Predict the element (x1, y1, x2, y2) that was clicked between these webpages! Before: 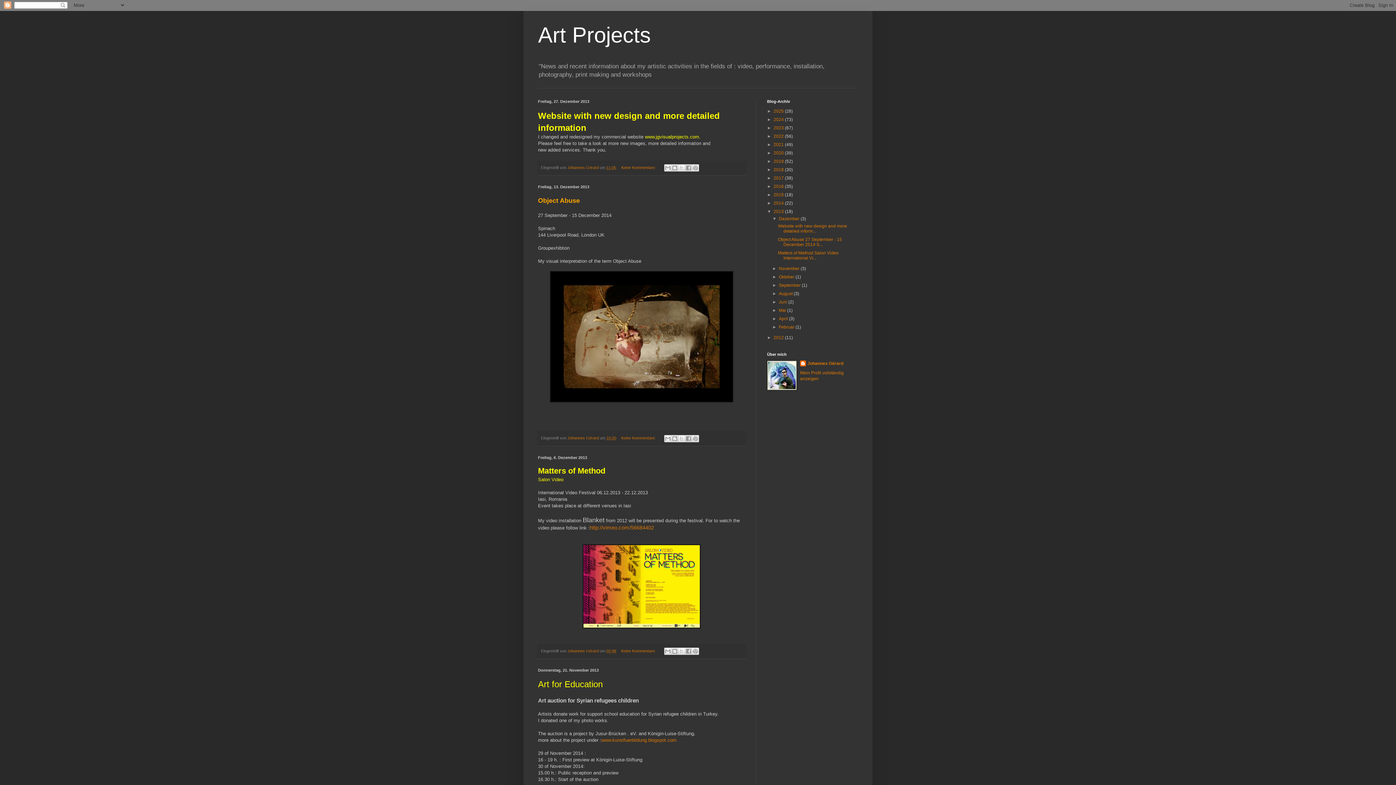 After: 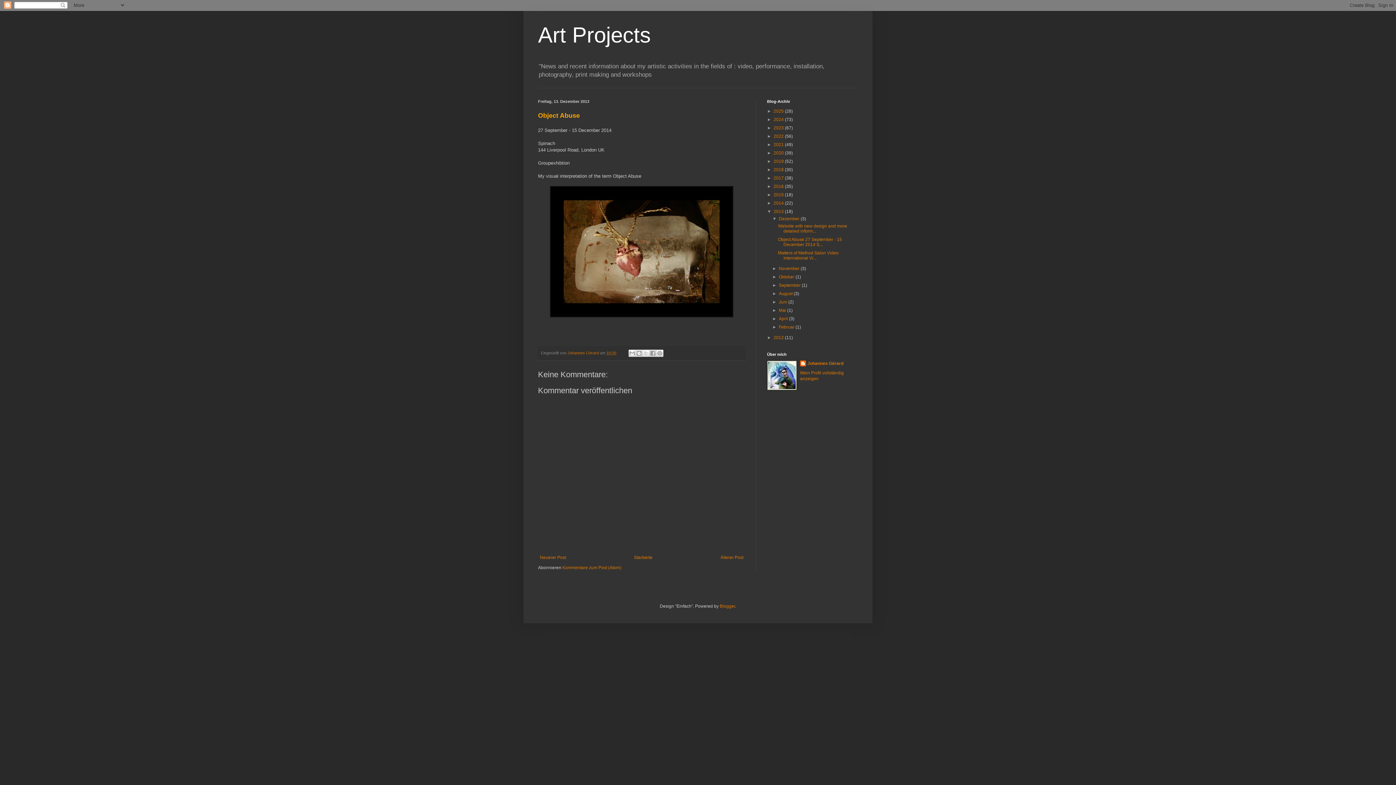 Action: label: 10:20 bbox: (606, 436, 616, 440)